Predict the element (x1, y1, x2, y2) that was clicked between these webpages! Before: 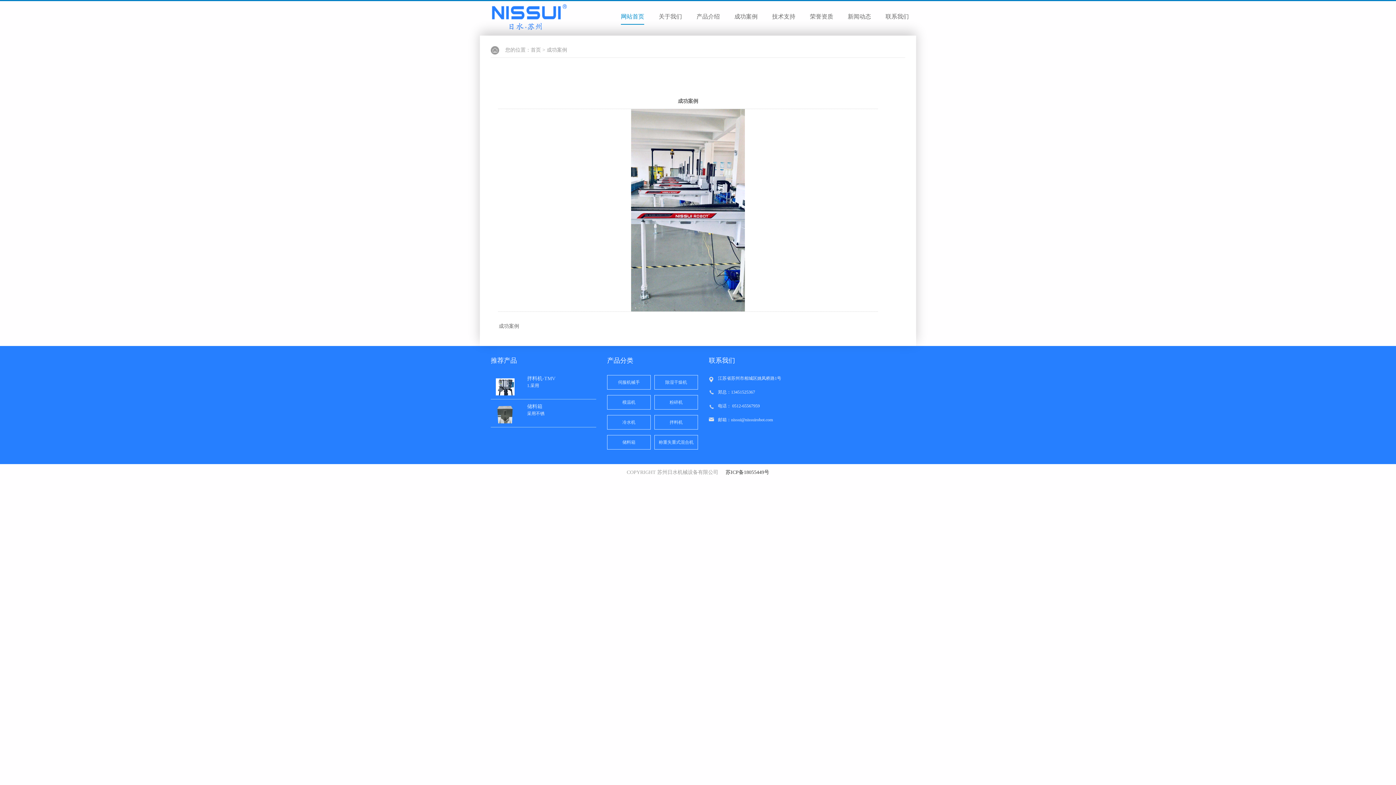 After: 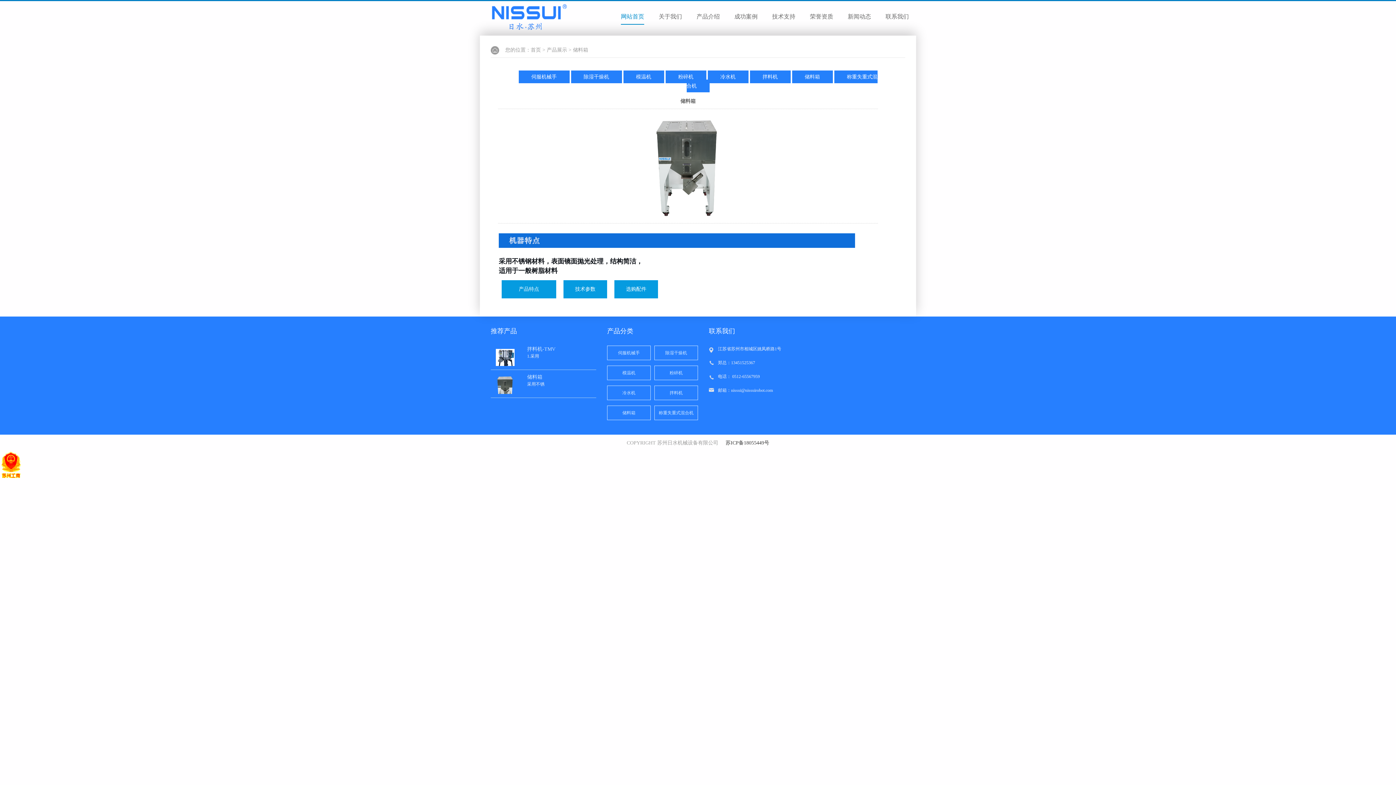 Action: bbox: (528, 404, 543, 409) label: 储料箱